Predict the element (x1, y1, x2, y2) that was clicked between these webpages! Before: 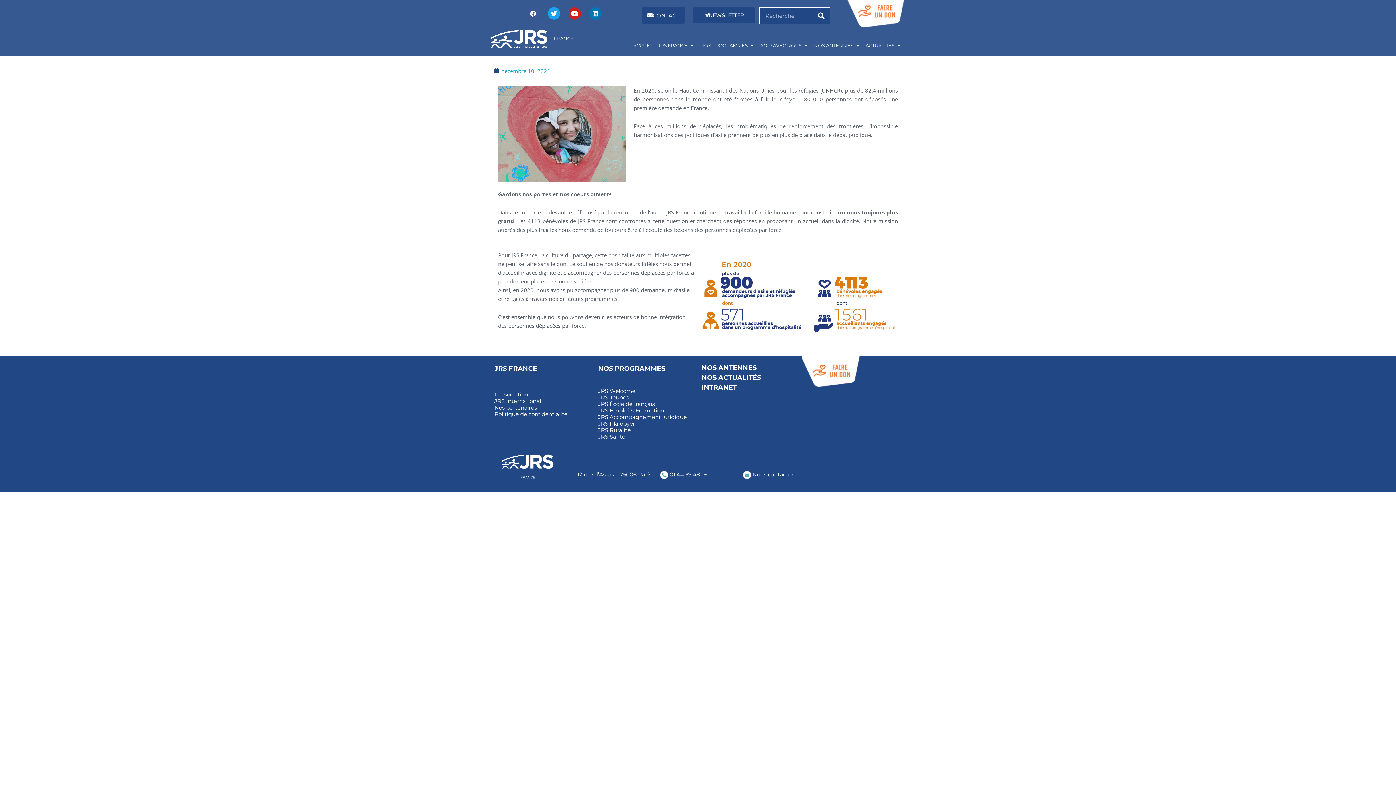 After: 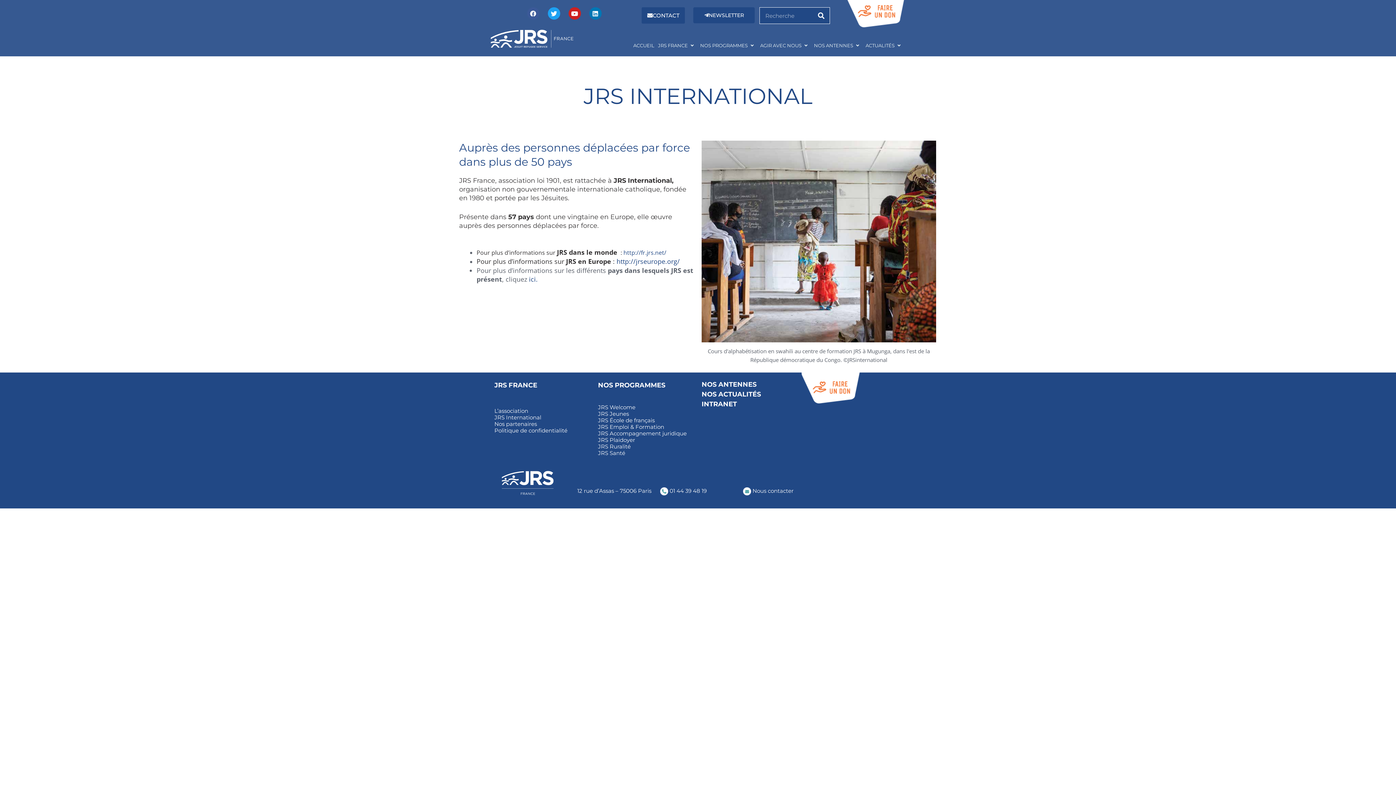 Action: label: JRS International bbox: (494, 398, 590, 404)